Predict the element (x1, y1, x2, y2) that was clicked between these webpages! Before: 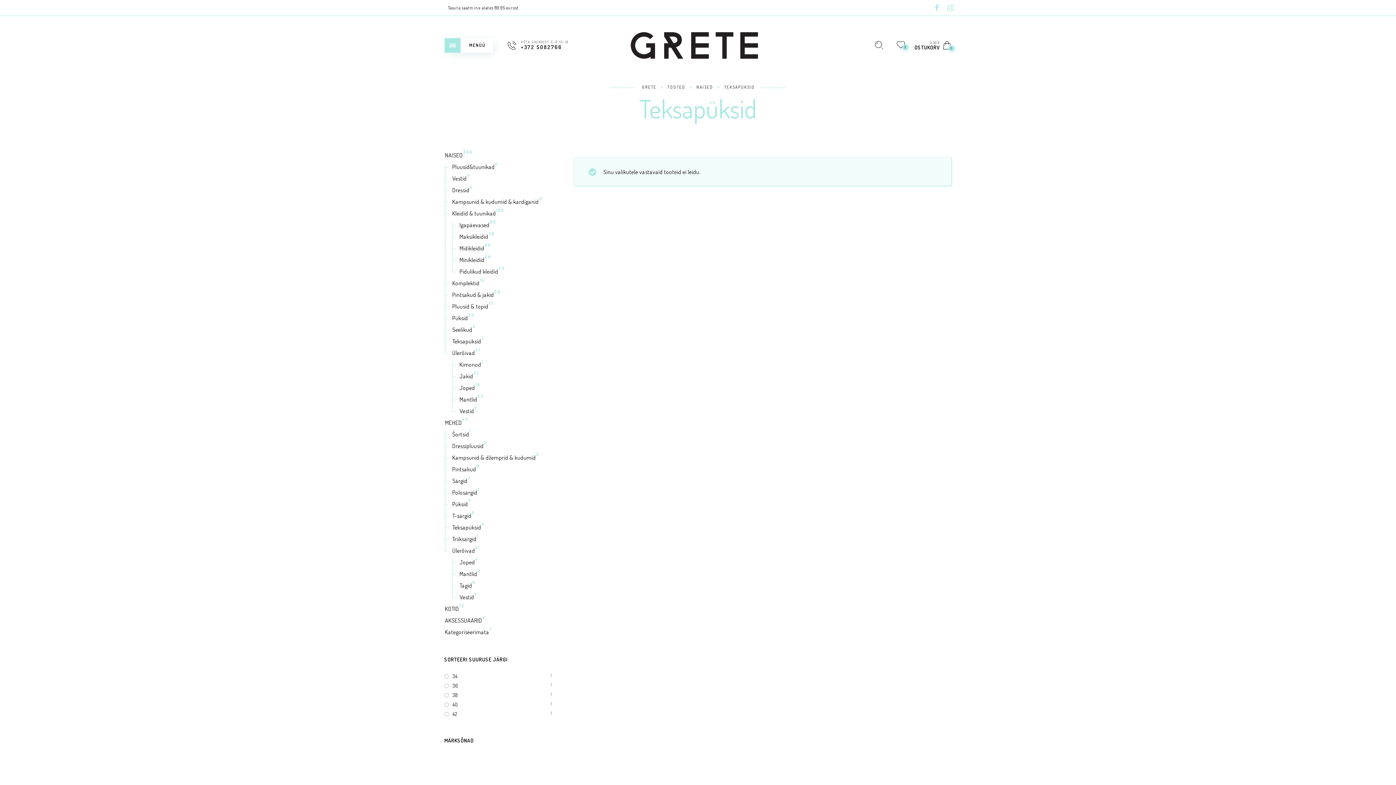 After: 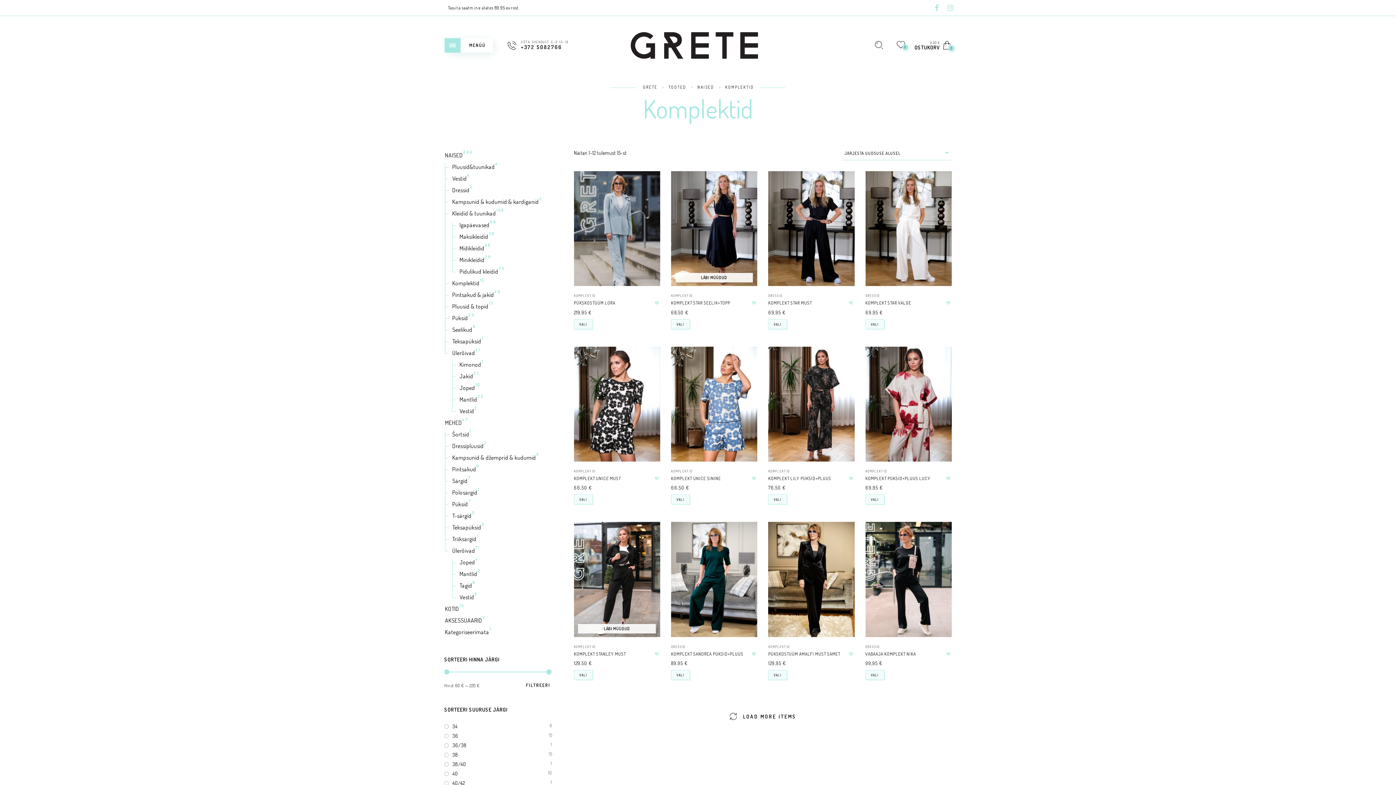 Action: label: Komplektid bbox: (451, 277, 480, 289)